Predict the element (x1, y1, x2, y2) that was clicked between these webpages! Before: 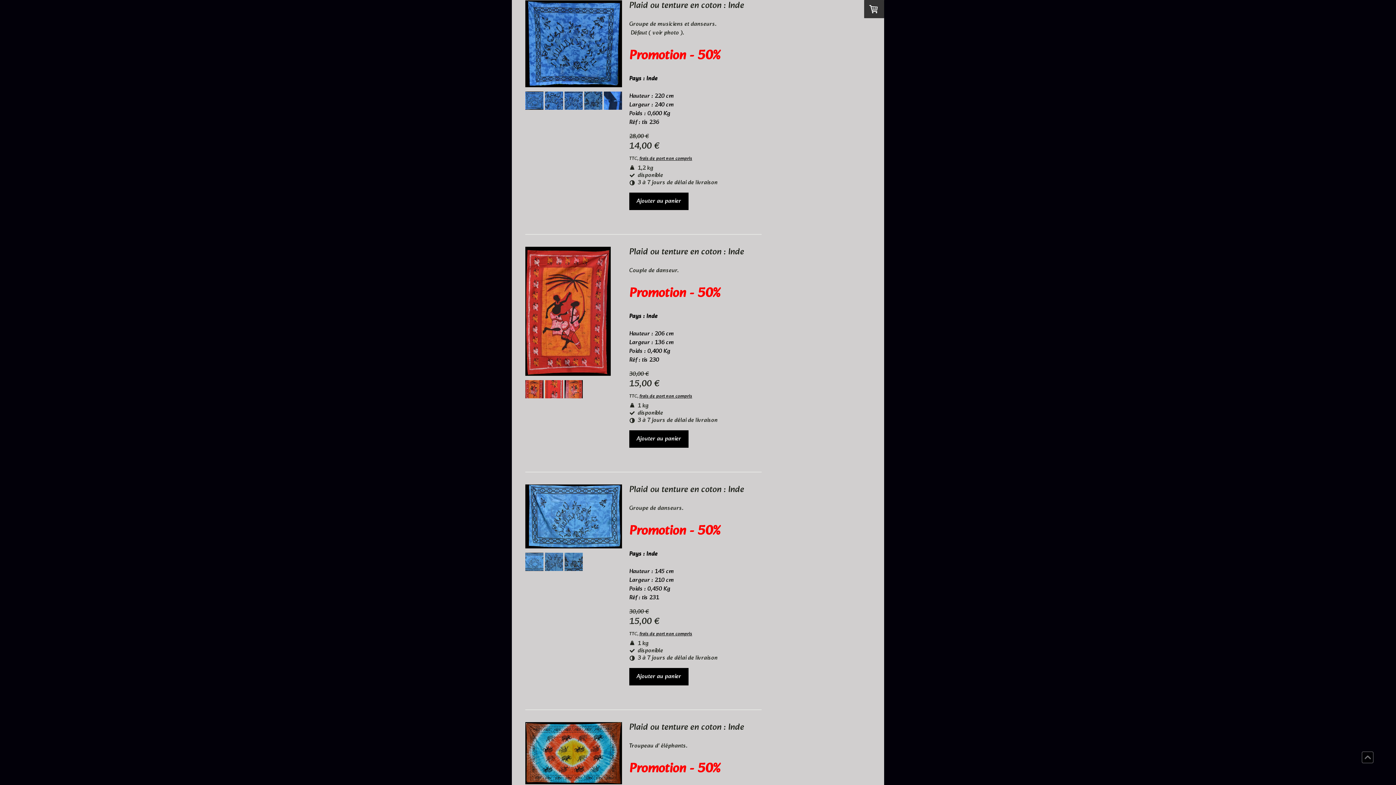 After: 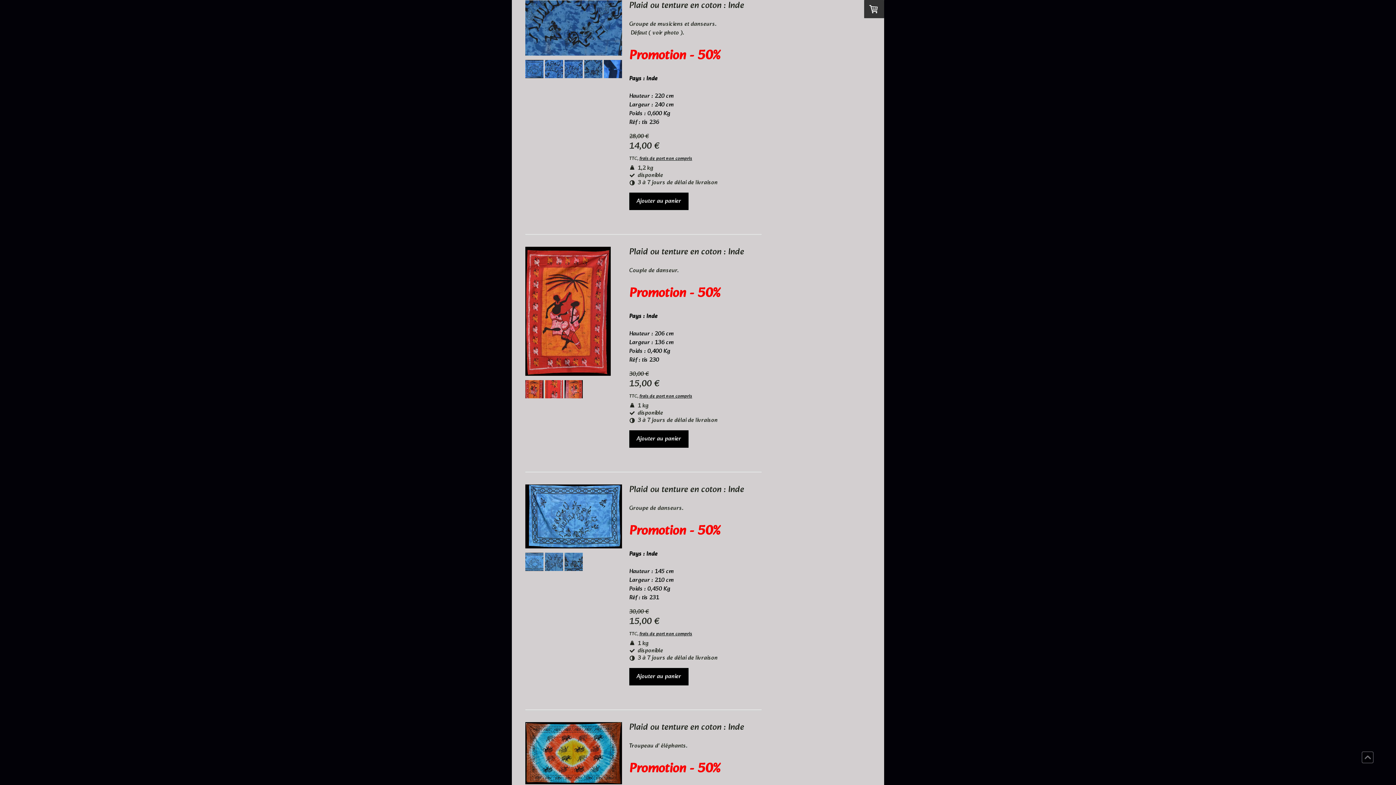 Action: bbox: (584, 103, 602, 113)